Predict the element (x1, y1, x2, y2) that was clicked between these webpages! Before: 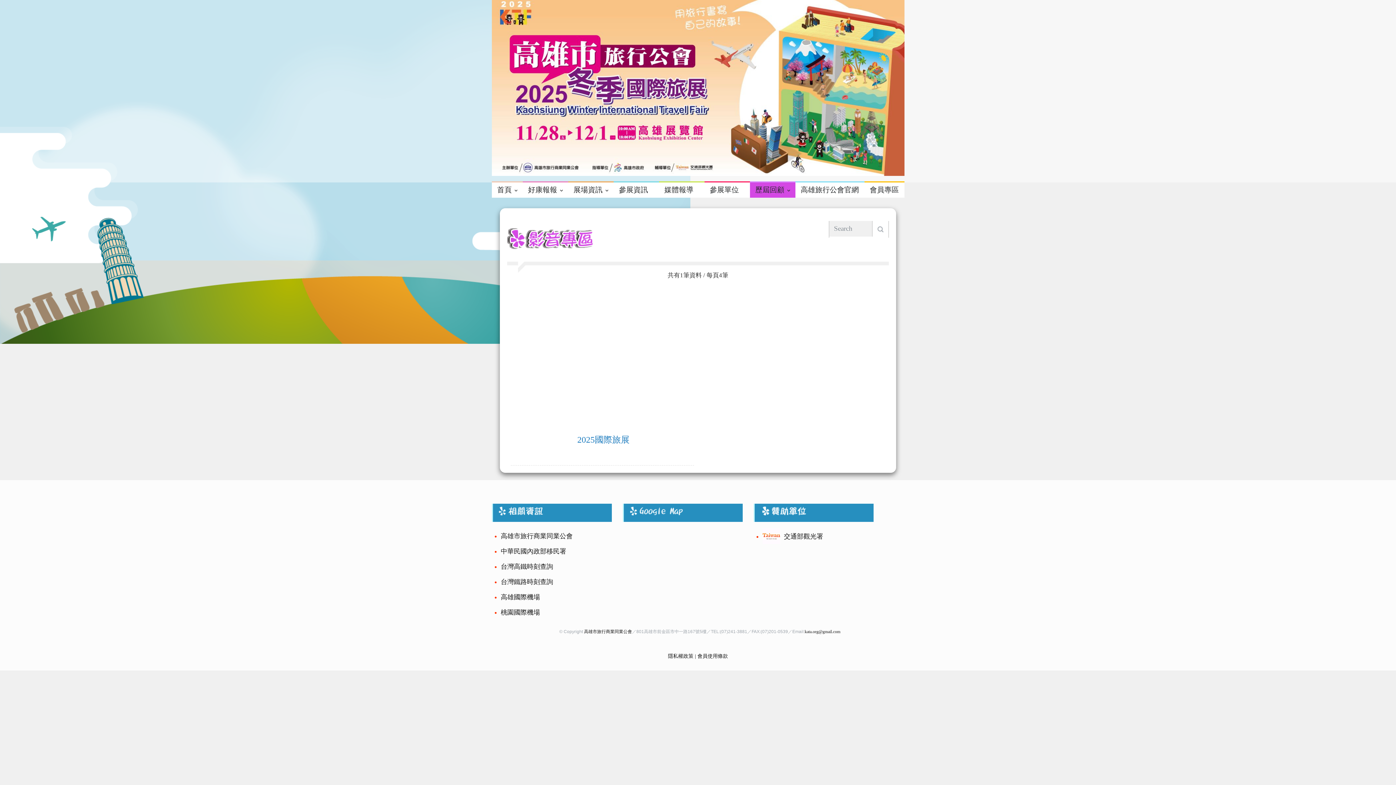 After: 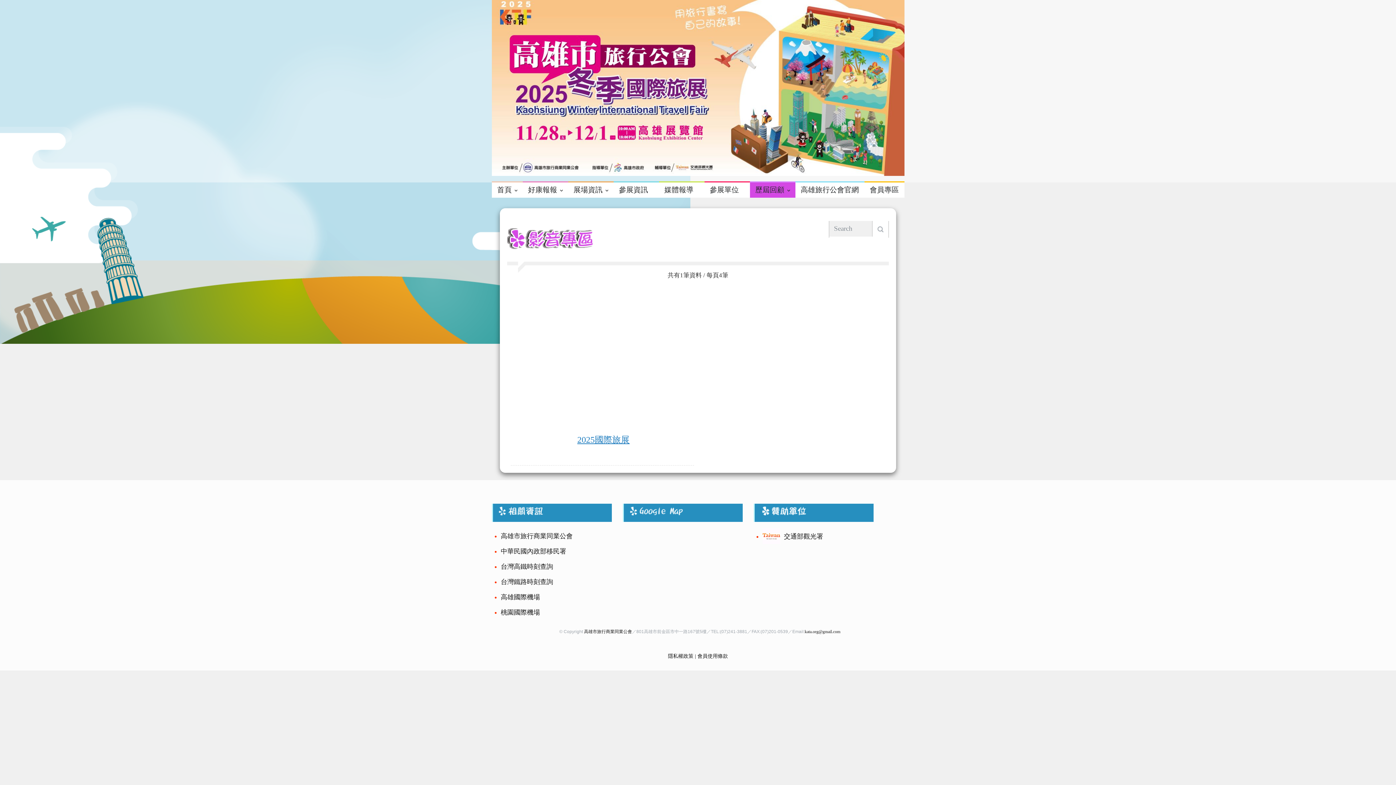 Action: bbox: (577, 435, 629, 444) label: 2025國際旅展